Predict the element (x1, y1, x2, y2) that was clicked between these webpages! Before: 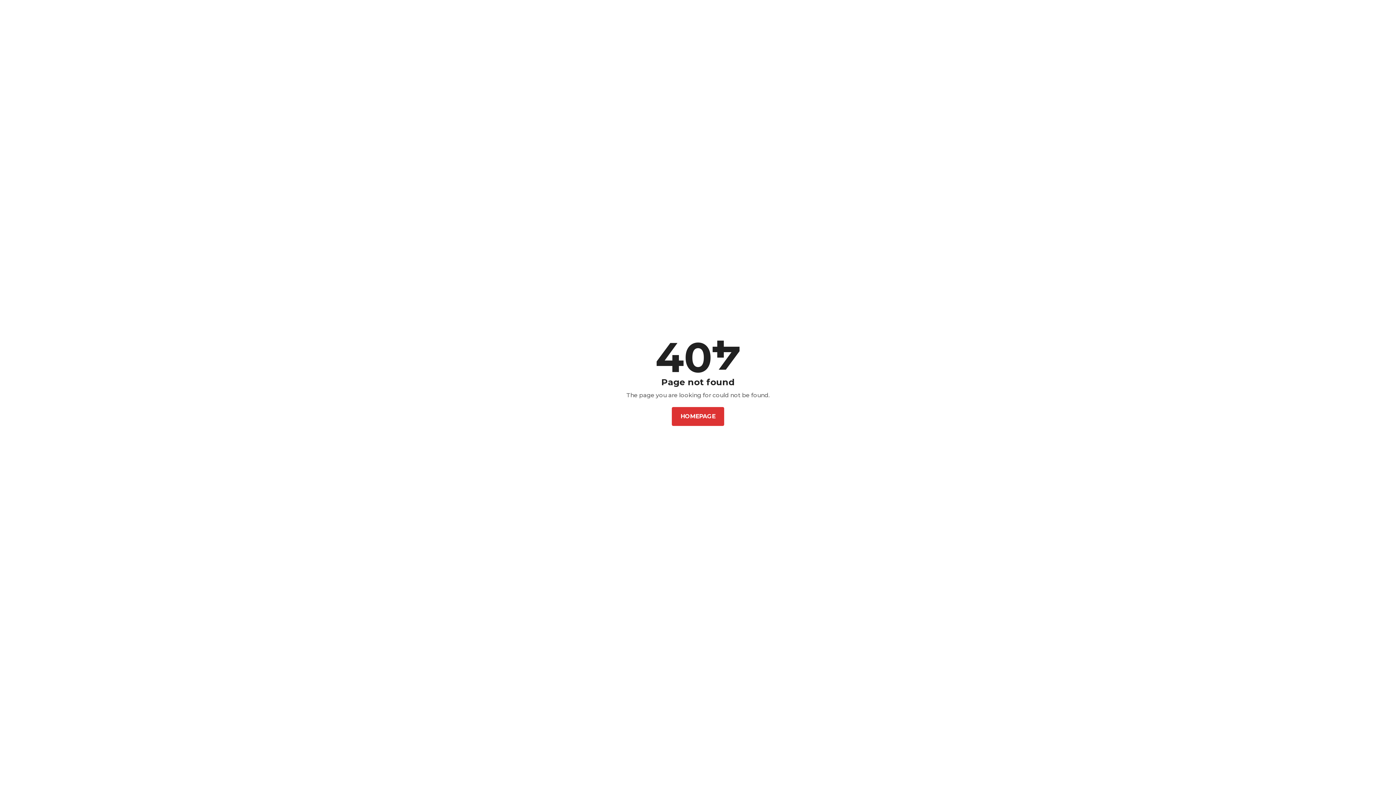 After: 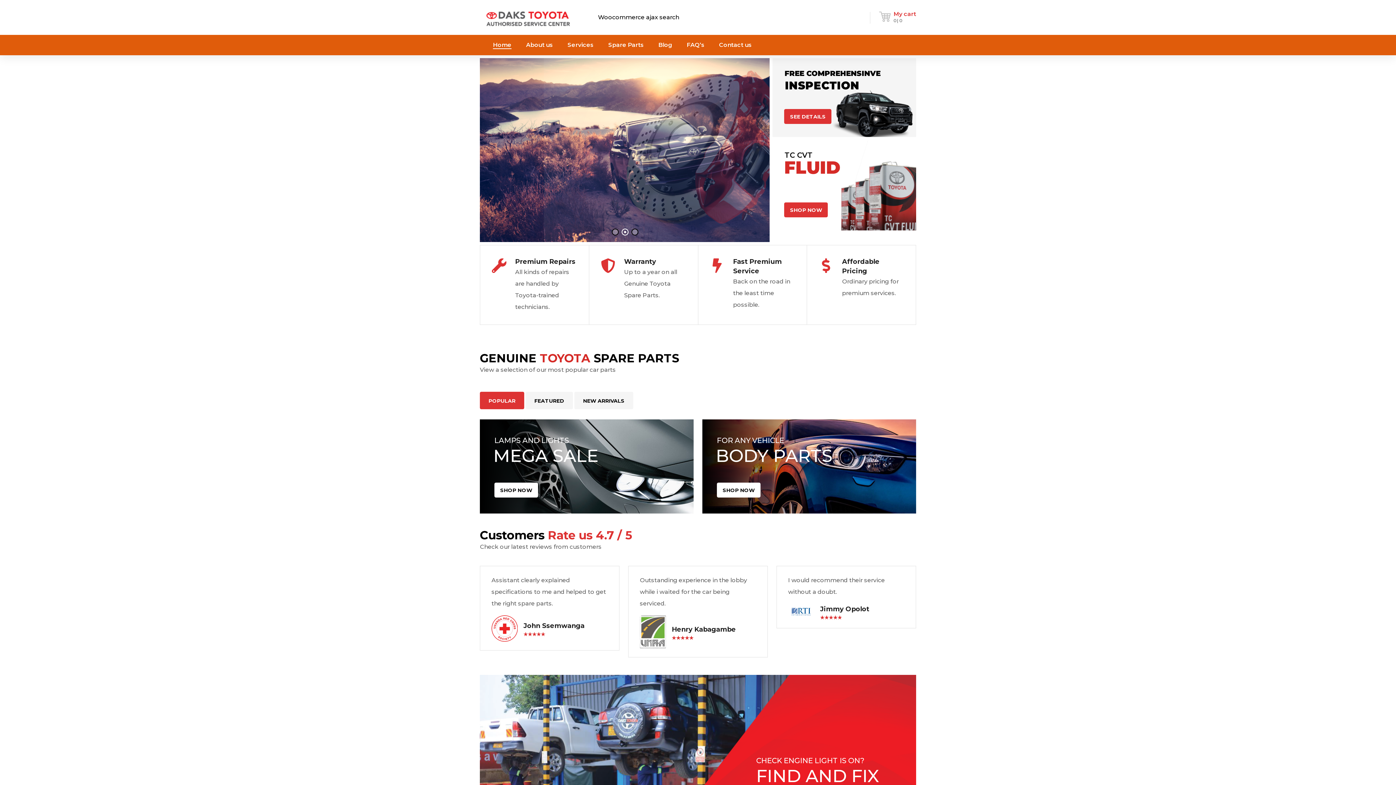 Action: label: HOMEPAGE bbox: (672, 407, 724, 426)